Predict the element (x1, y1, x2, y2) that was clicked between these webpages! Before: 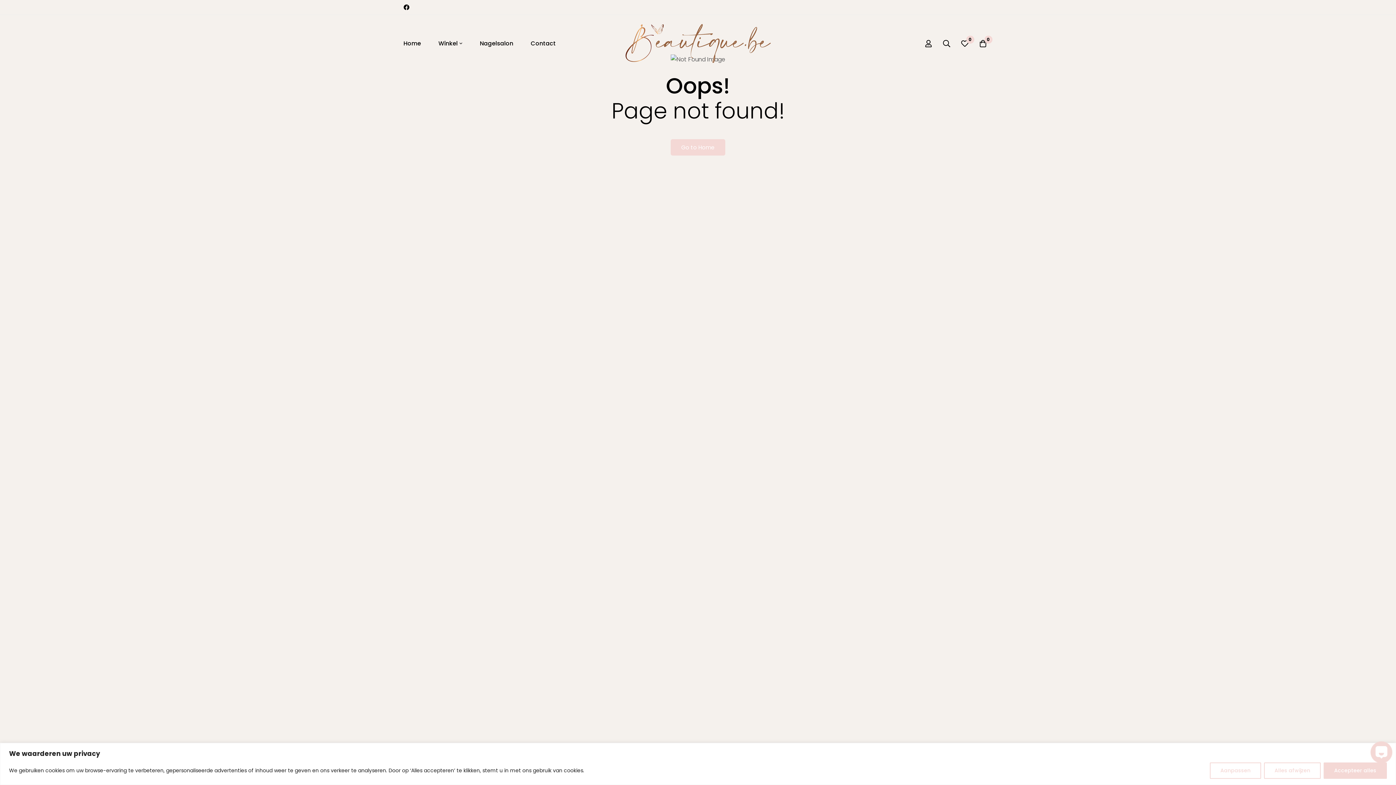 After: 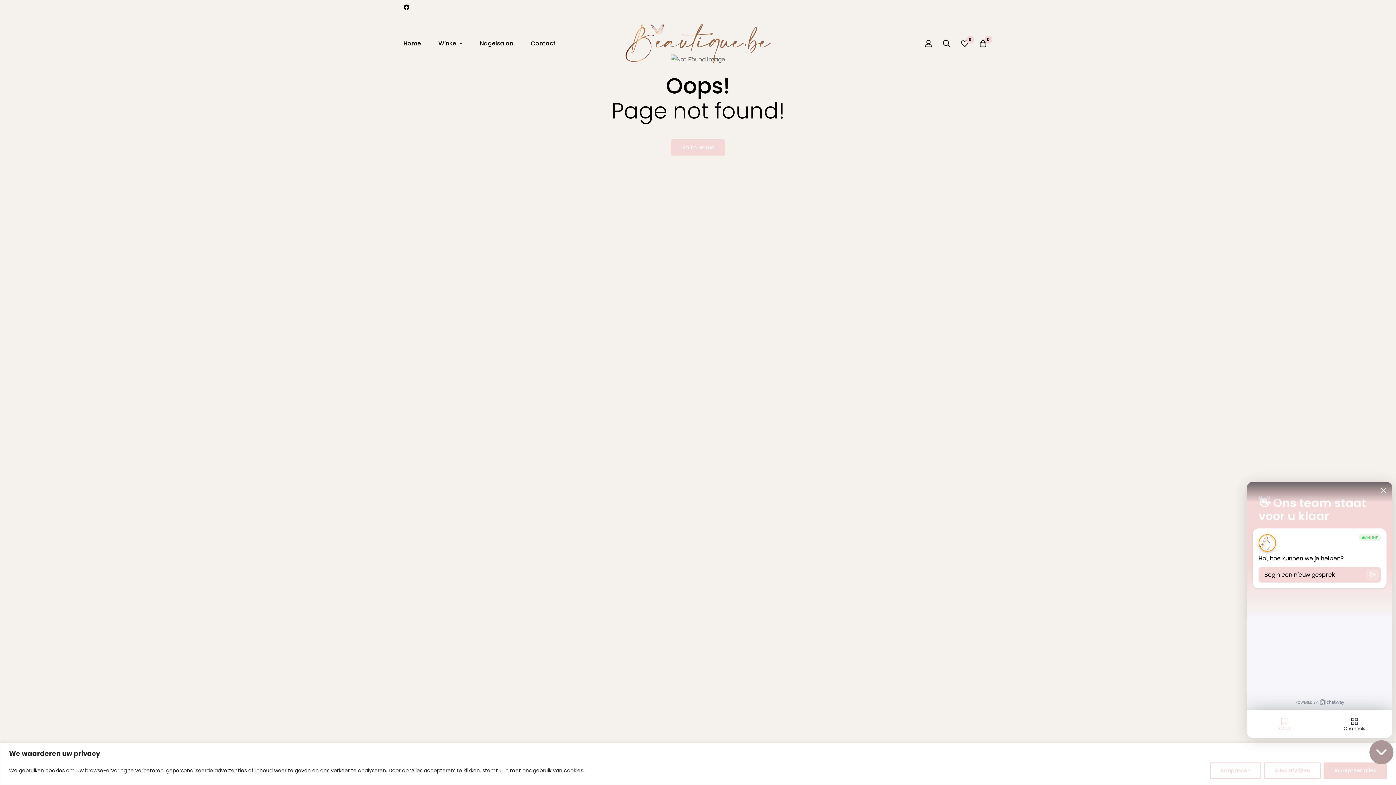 Action: bbox: (1365, 736, 1398, 768) label: Open Chatway Messenger